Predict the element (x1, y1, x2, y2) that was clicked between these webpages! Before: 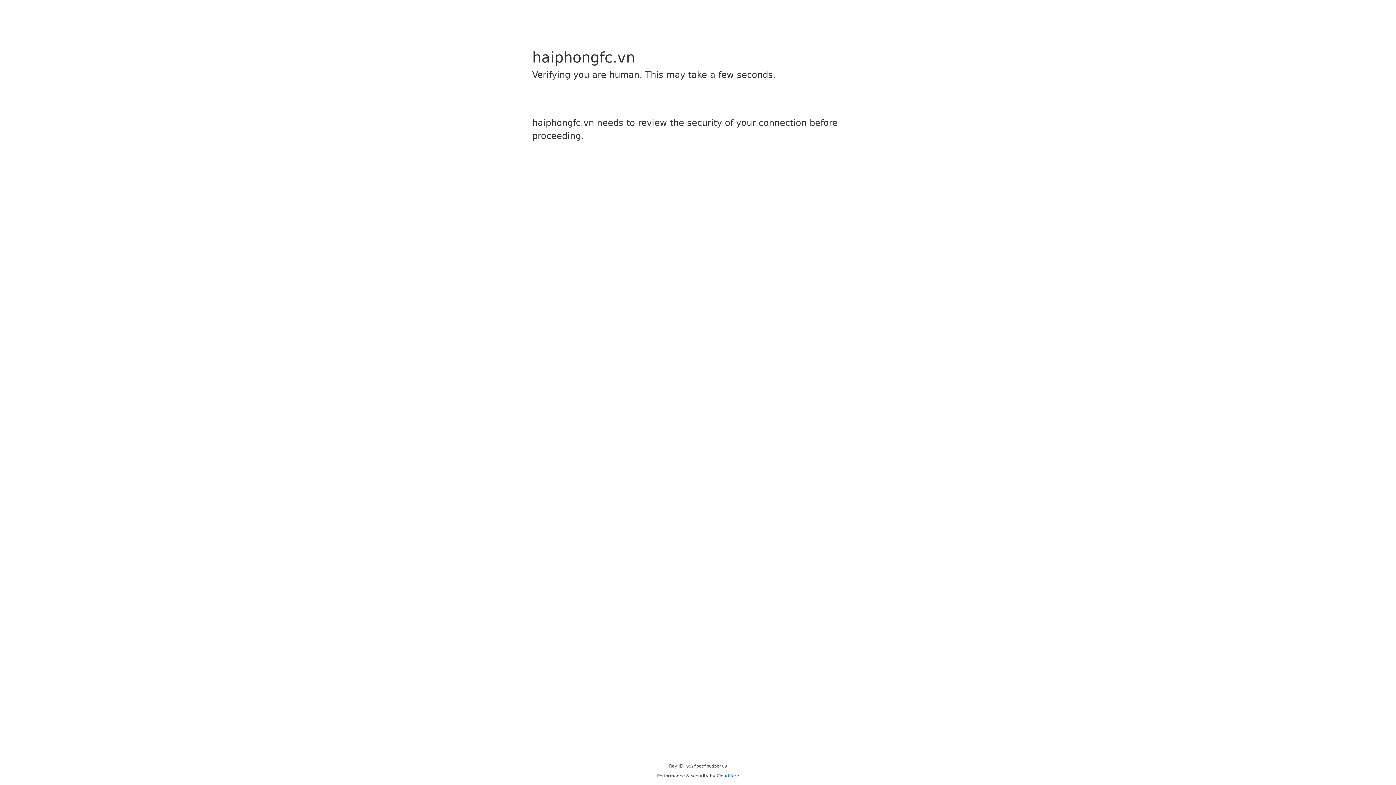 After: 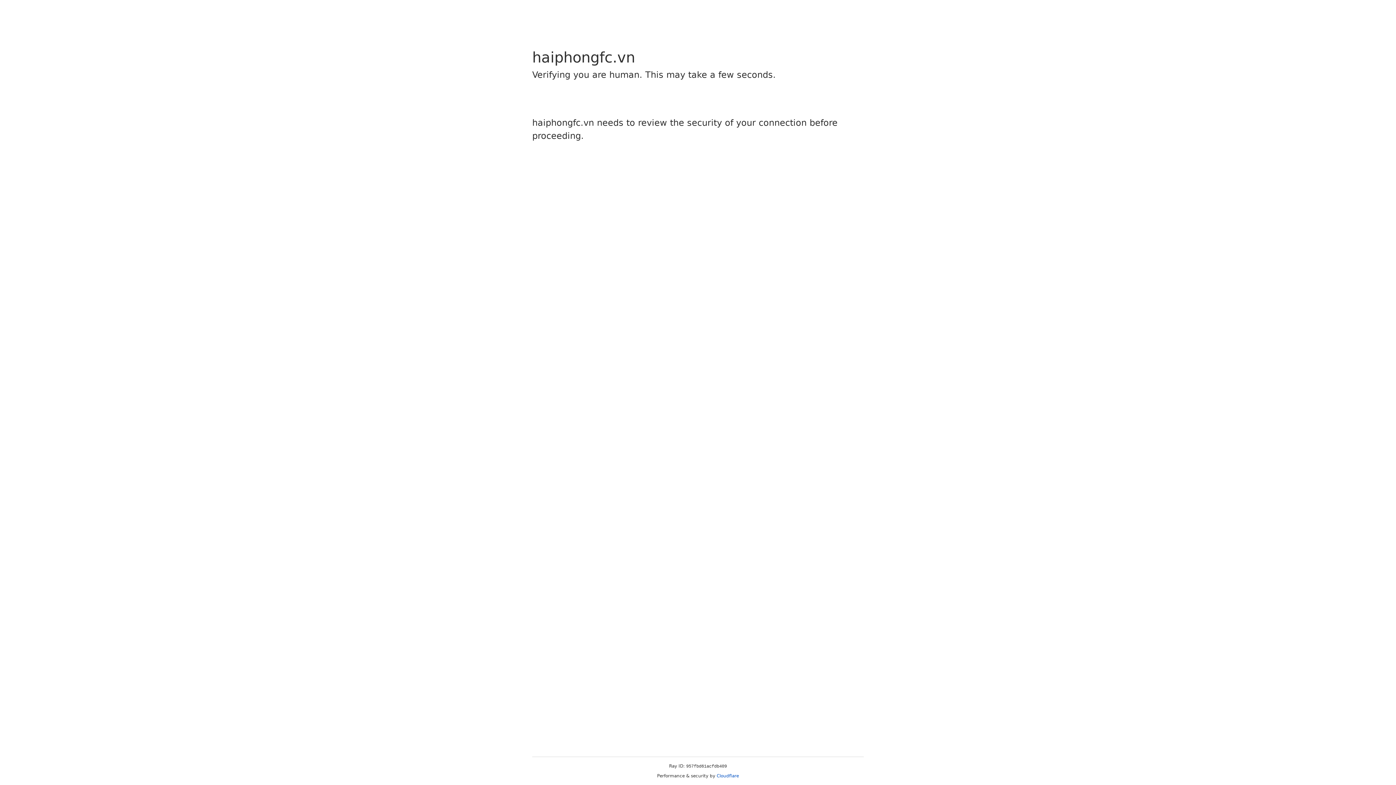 Action: label: Cloudflare bbox: (716, 773, 739, 778)